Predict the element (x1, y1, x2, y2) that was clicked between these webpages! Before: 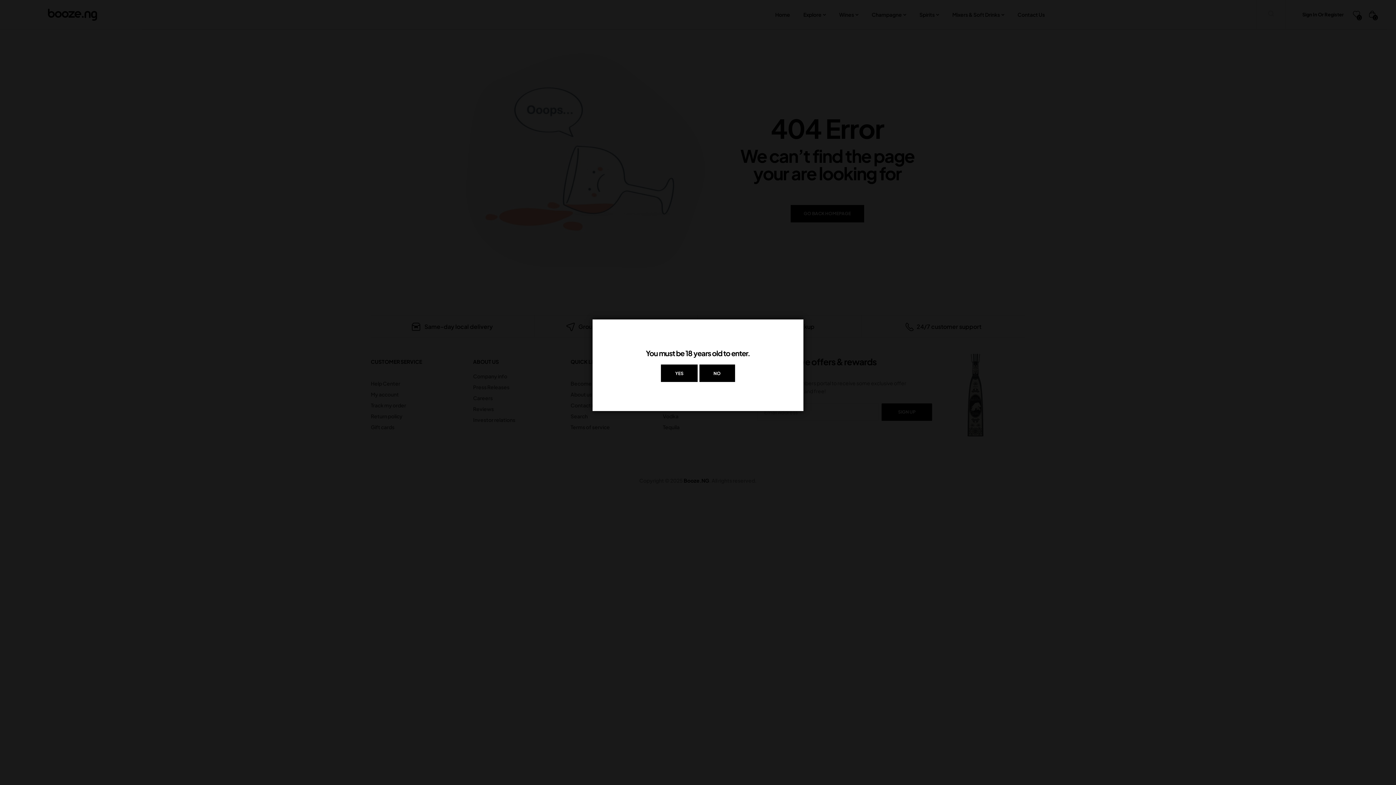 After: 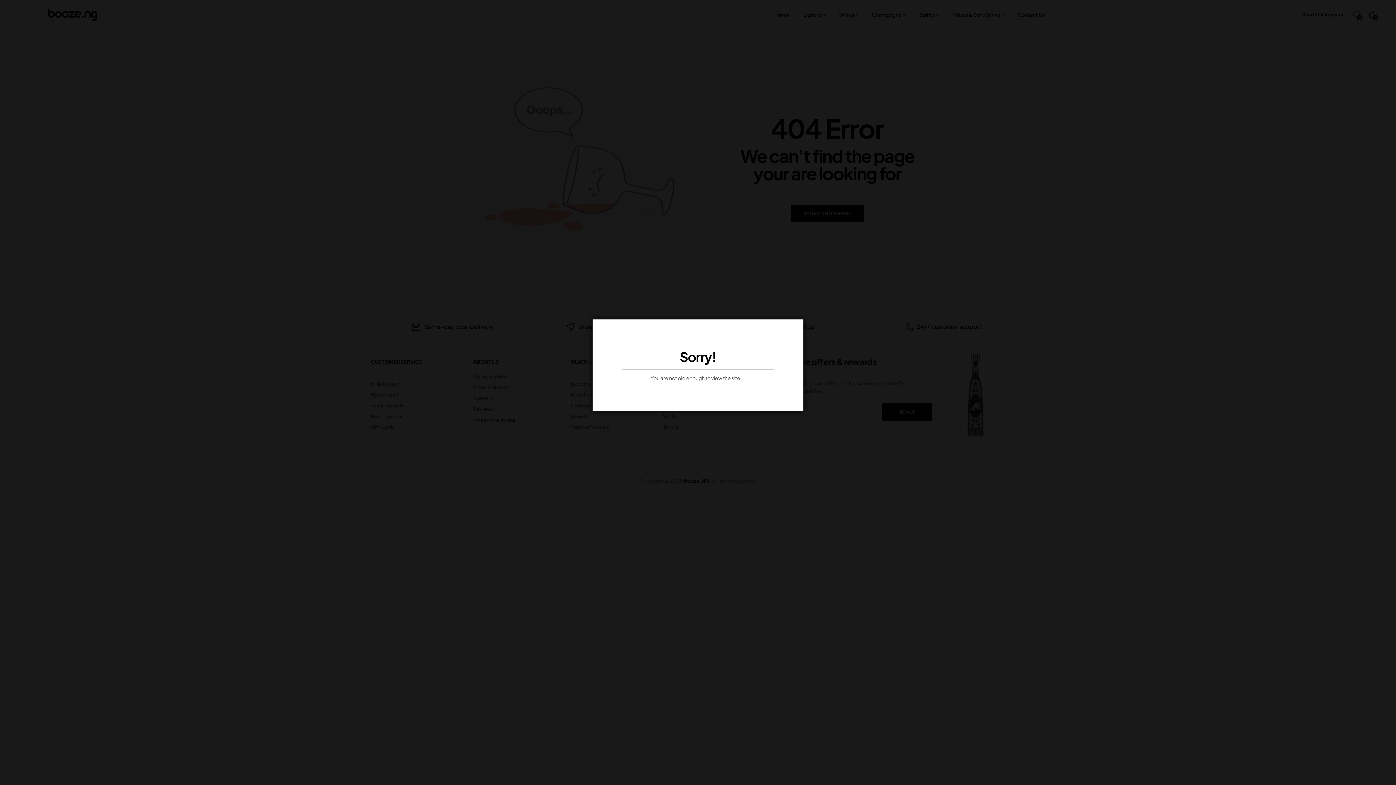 Action: bbox: (699, 364, 735, 382) label: NO